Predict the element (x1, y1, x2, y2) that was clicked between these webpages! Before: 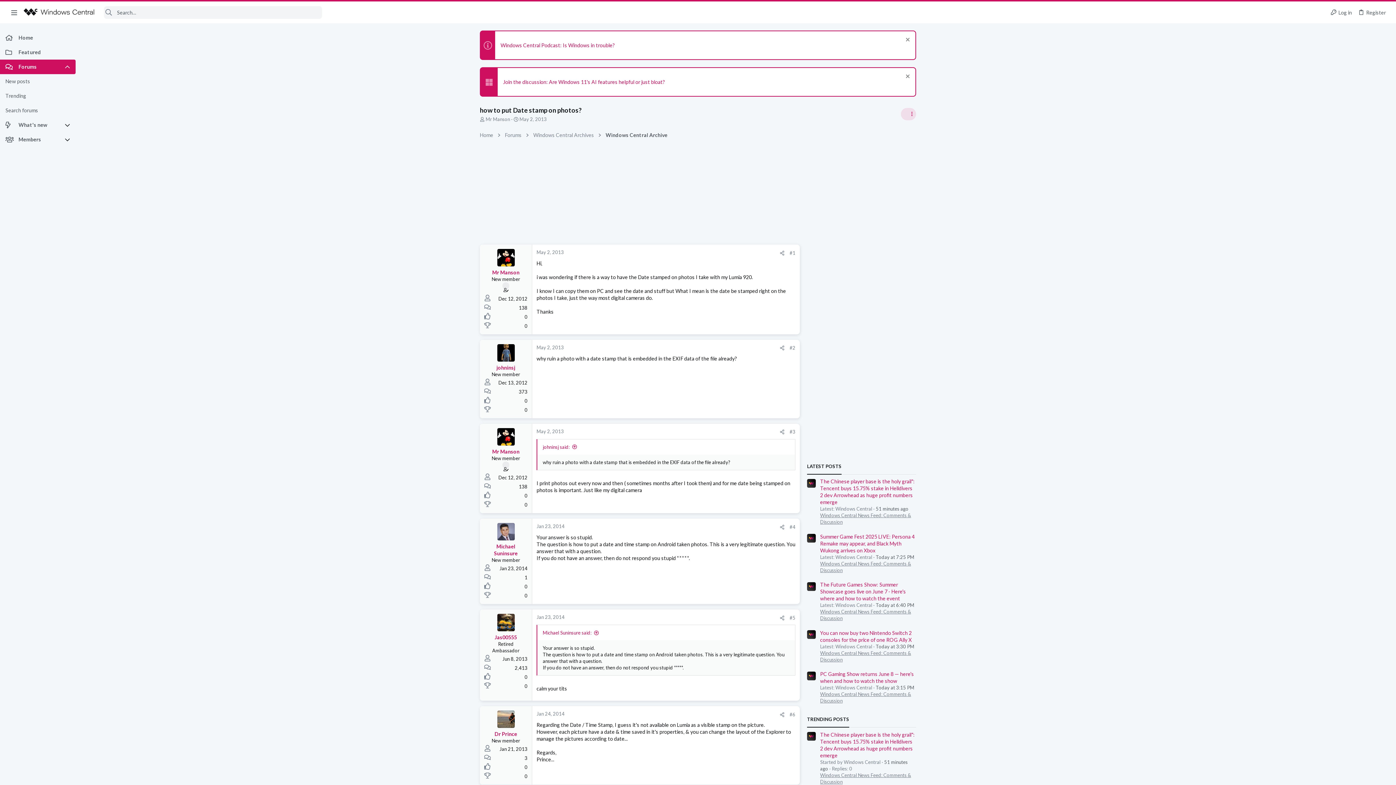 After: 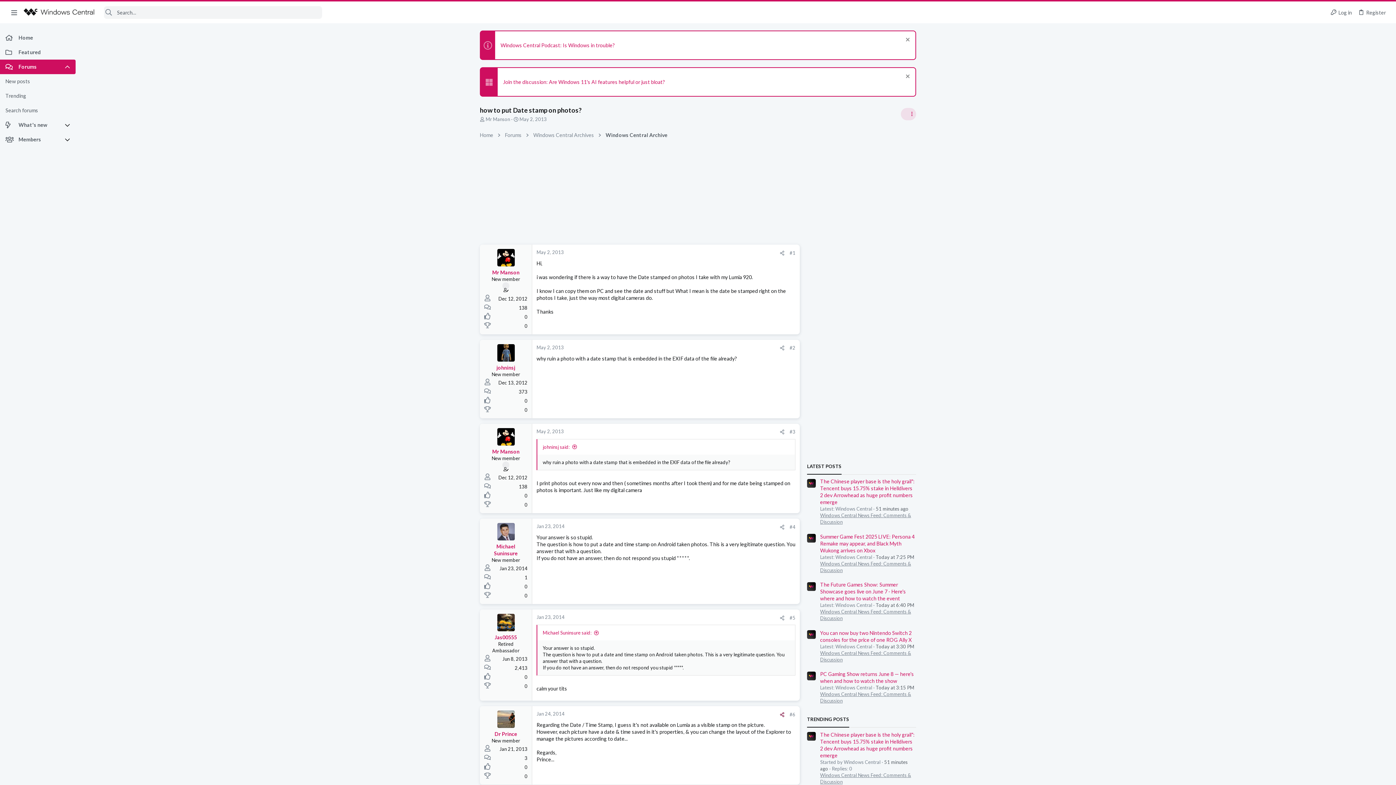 Action: label: Share bbox: (777, 711, 787, 718)